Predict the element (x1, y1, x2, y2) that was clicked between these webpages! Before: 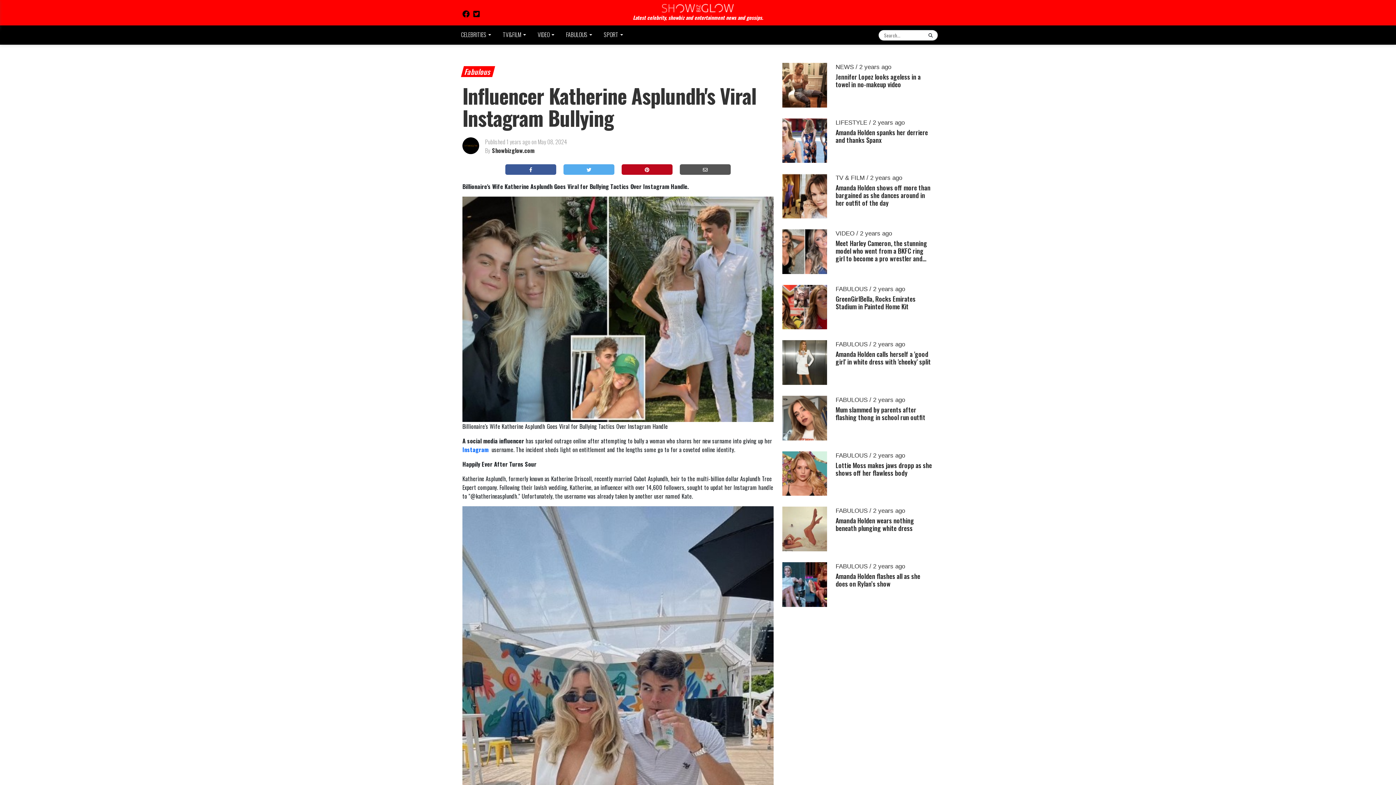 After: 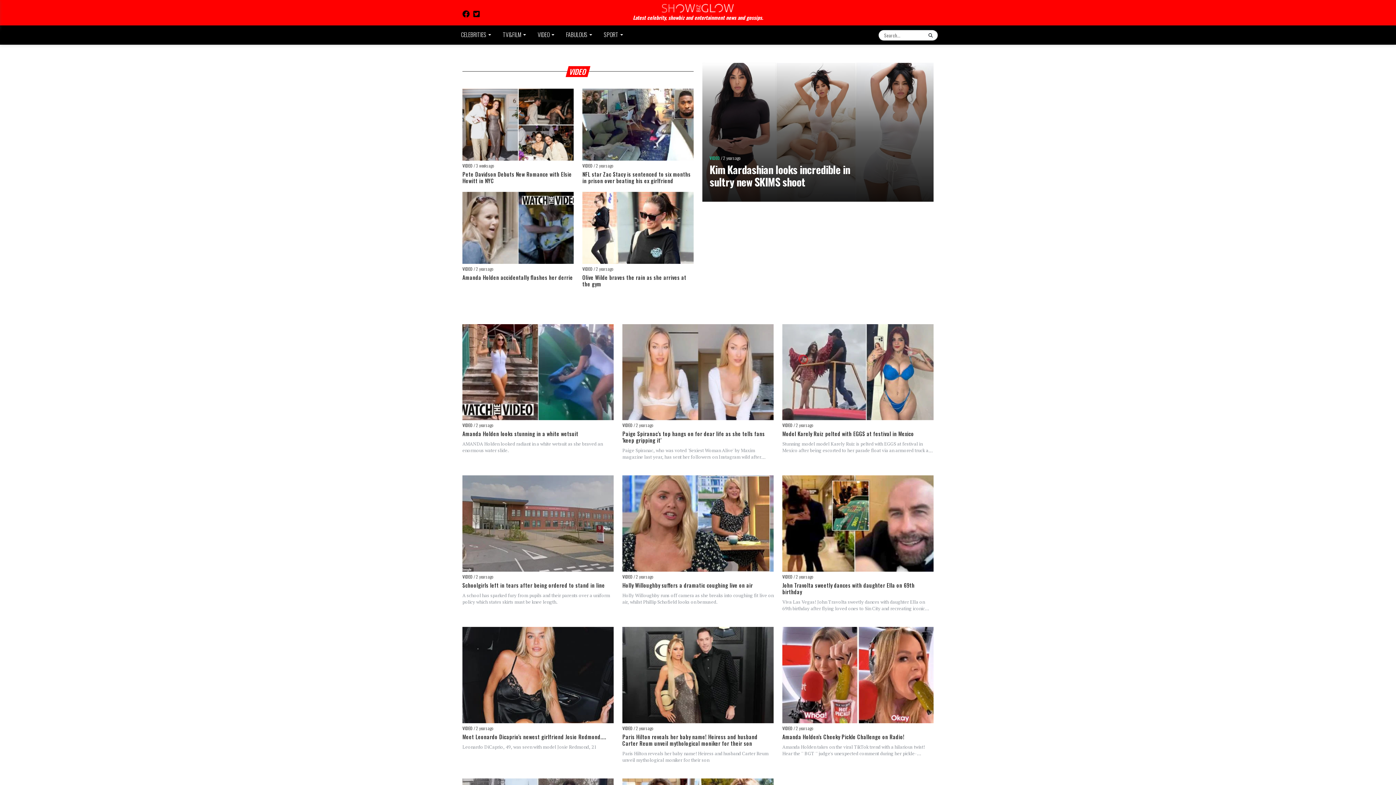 Action: bbox: (534, 25, 557, 44) label: VIDEO